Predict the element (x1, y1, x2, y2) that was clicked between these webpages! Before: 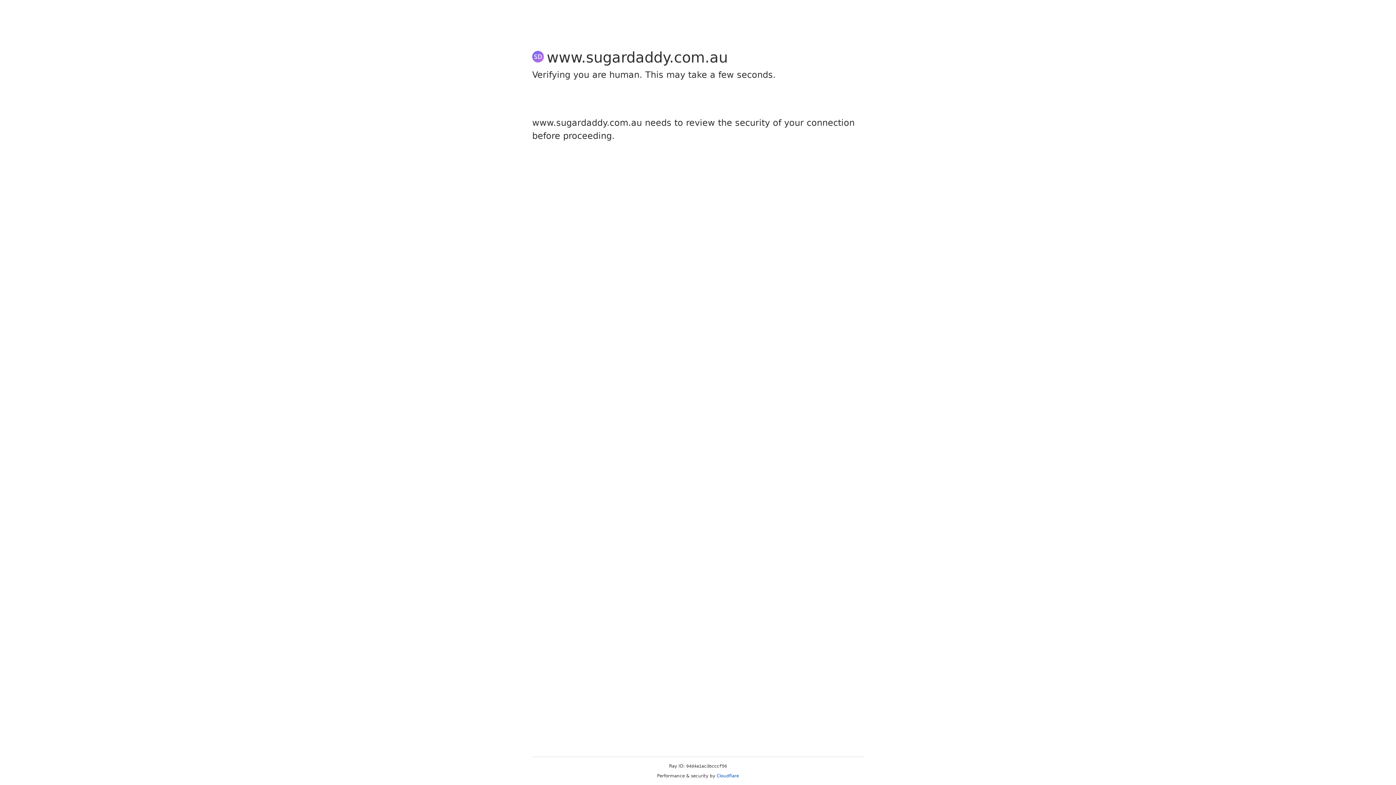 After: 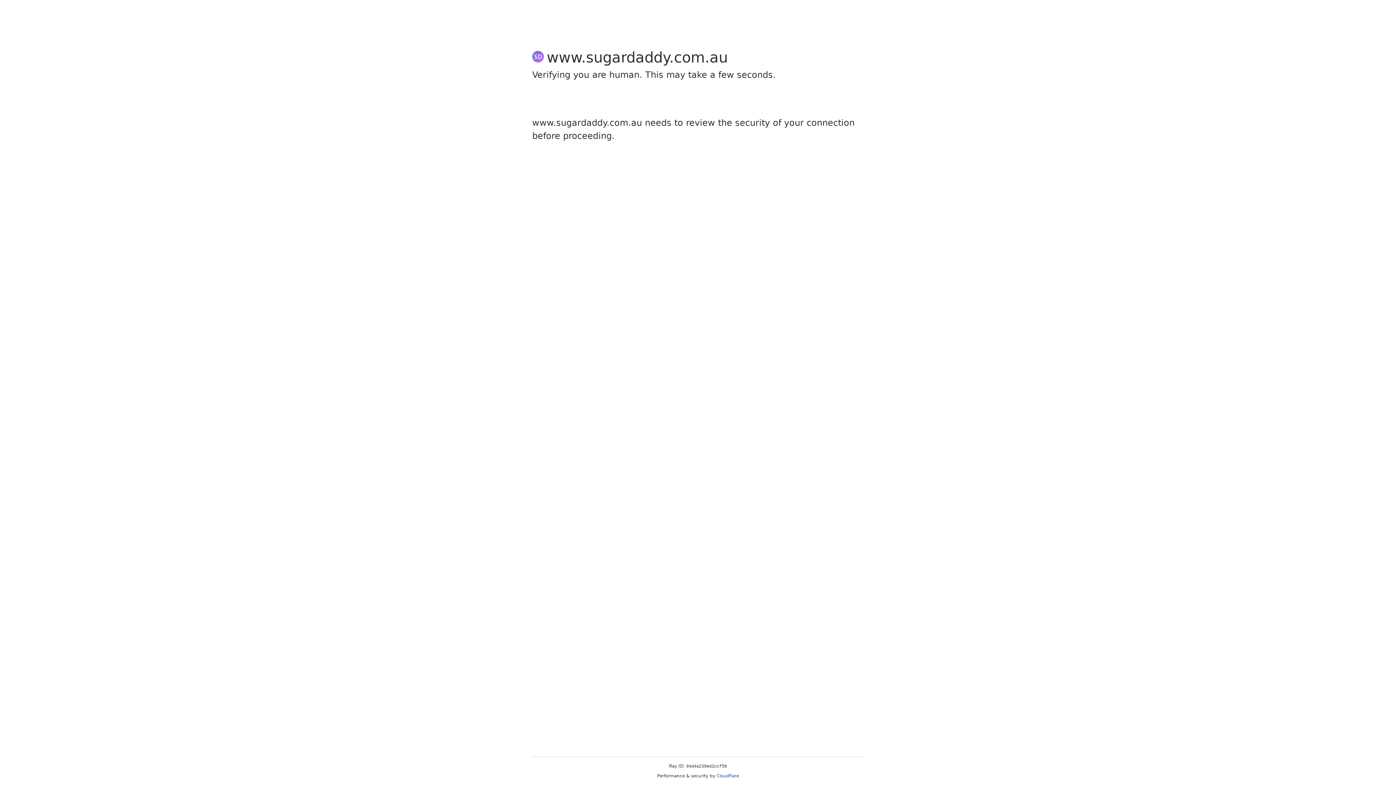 Action: label: Cloudflare bbox: (716, 773, 739, 778)